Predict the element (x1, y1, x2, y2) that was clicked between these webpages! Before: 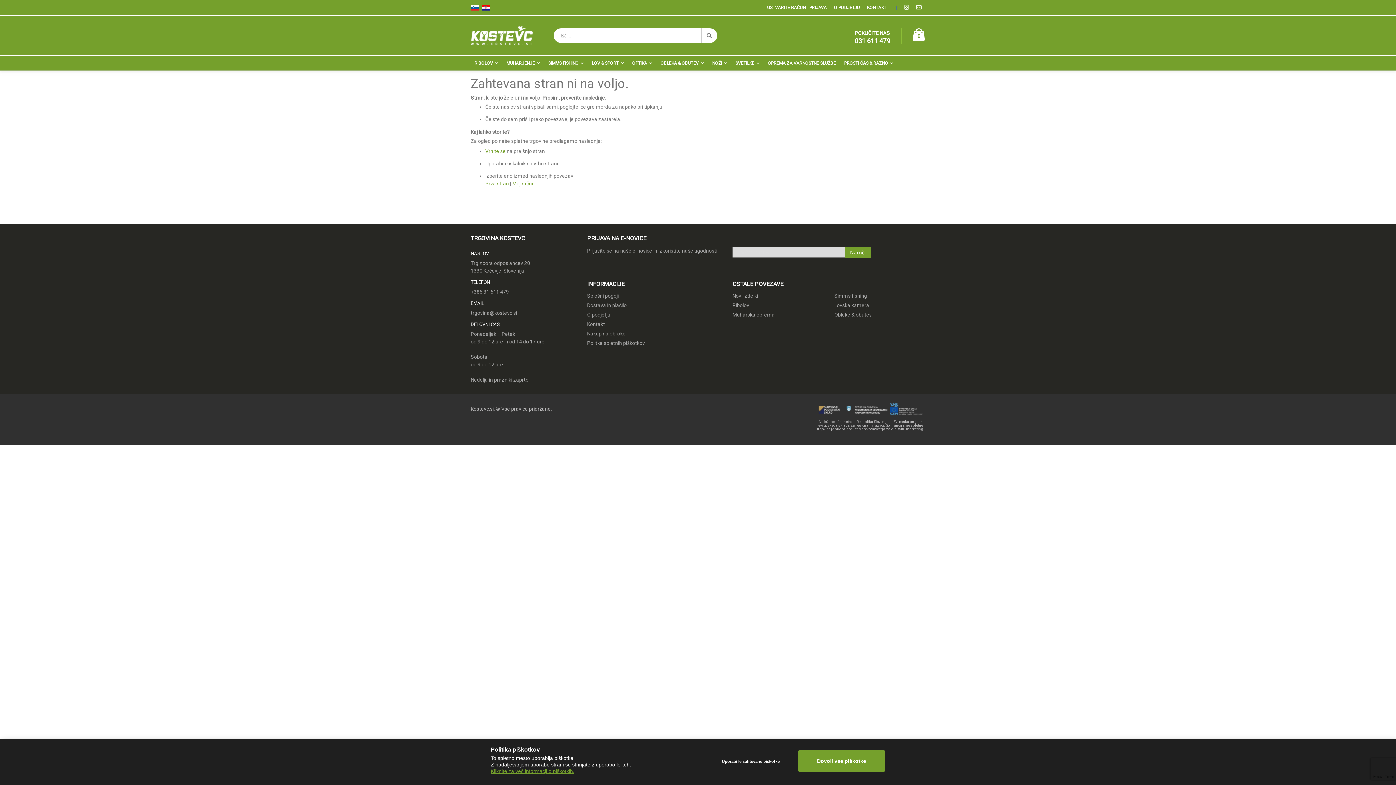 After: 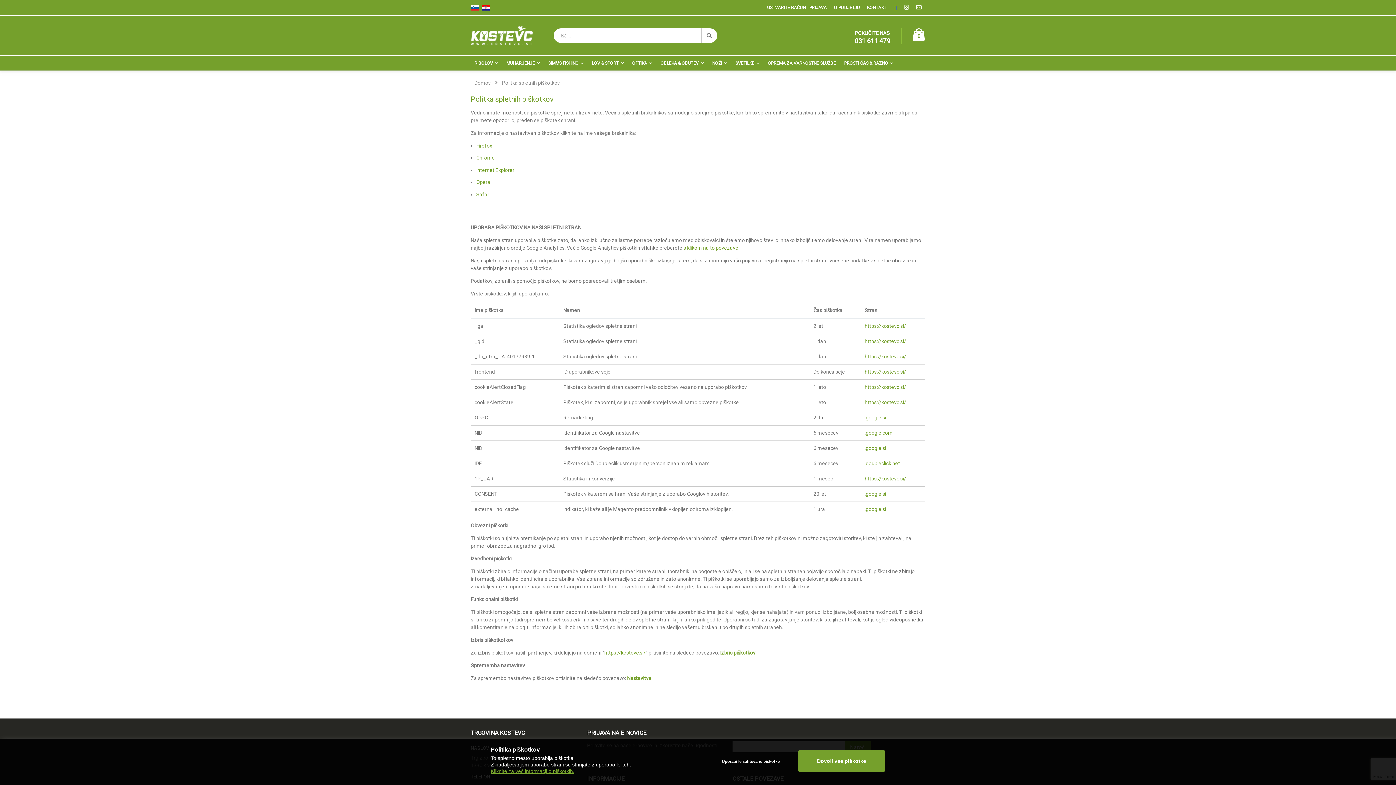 Action: bbox: (490, 768, 574, 774) label: Kliknite za več informacij o piškotkih.